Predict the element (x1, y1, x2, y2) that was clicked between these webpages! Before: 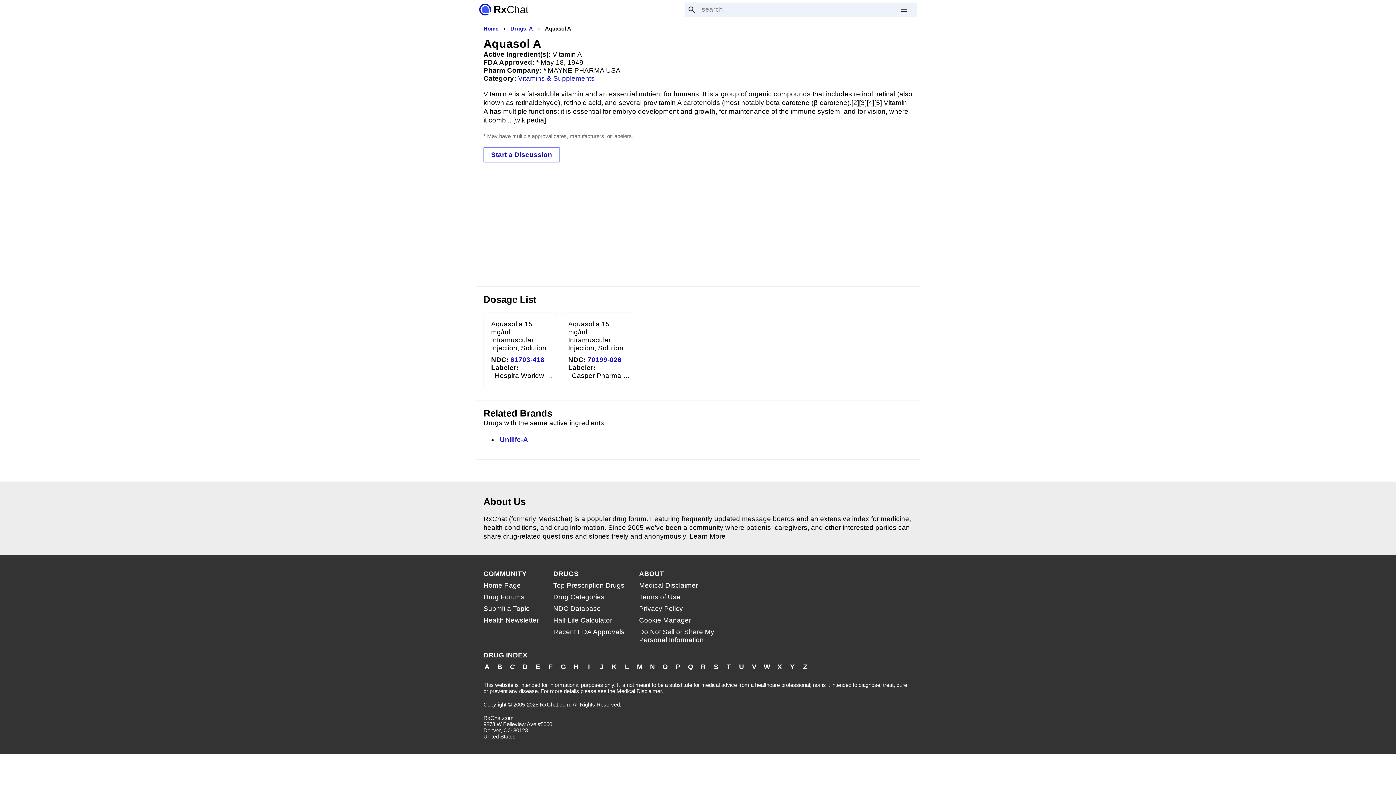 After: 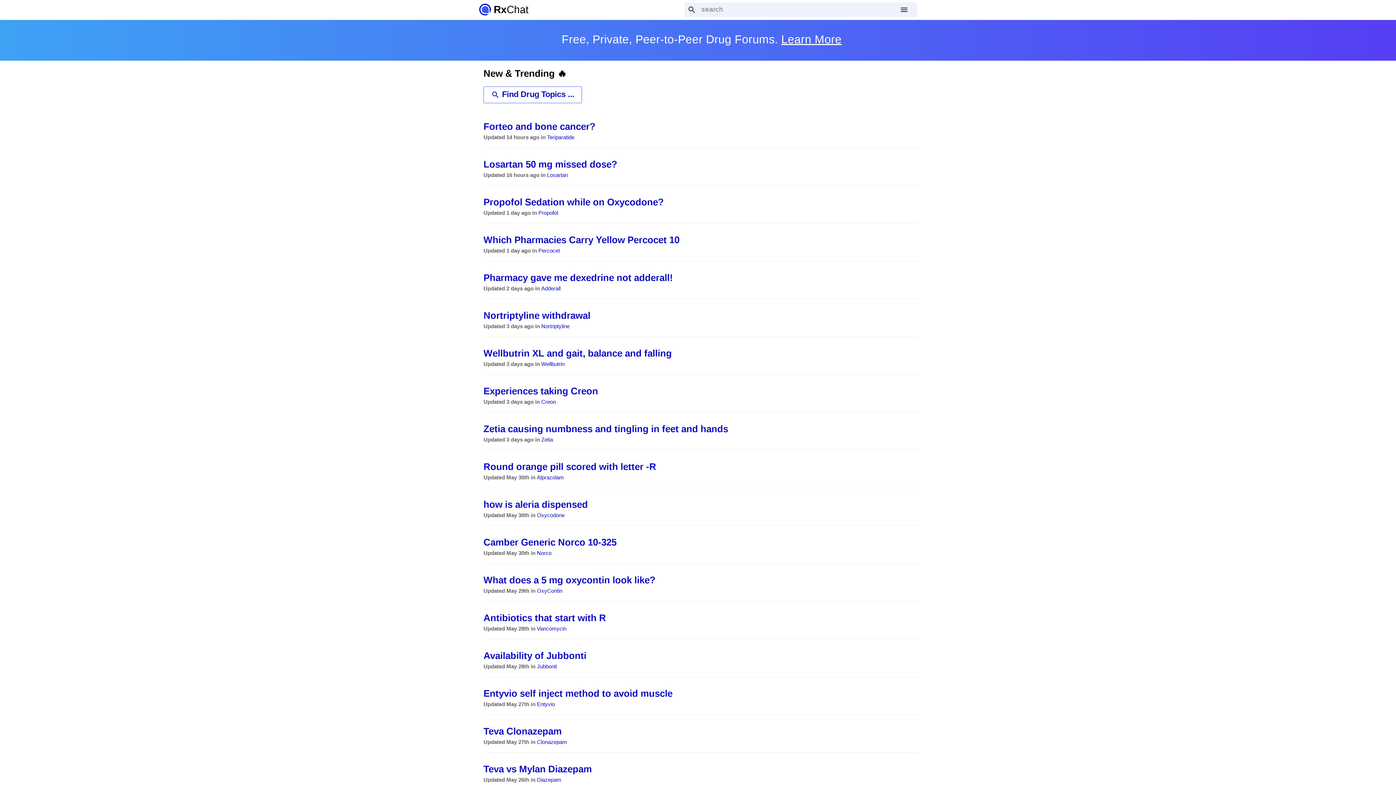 Action: bbox: (483, 25, 498, 31) label: Home